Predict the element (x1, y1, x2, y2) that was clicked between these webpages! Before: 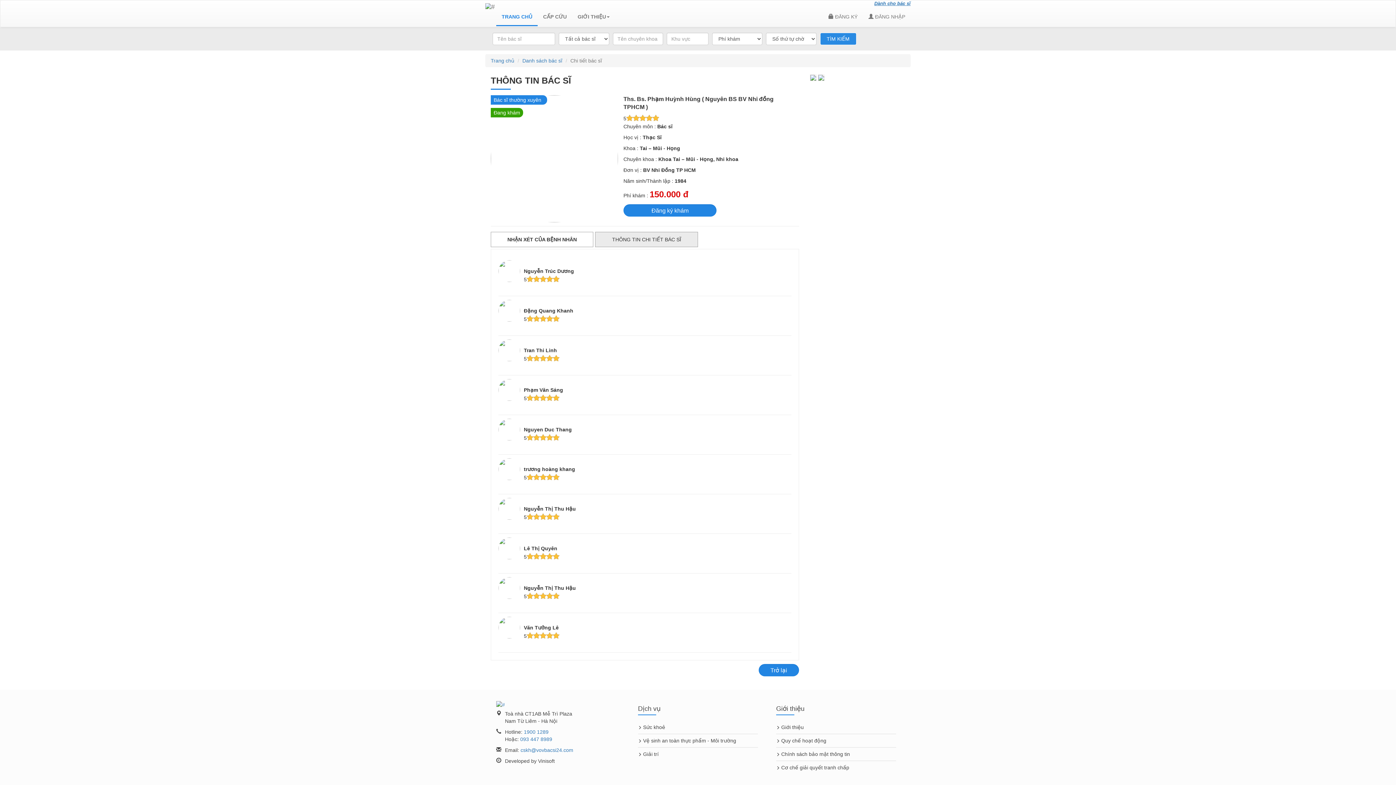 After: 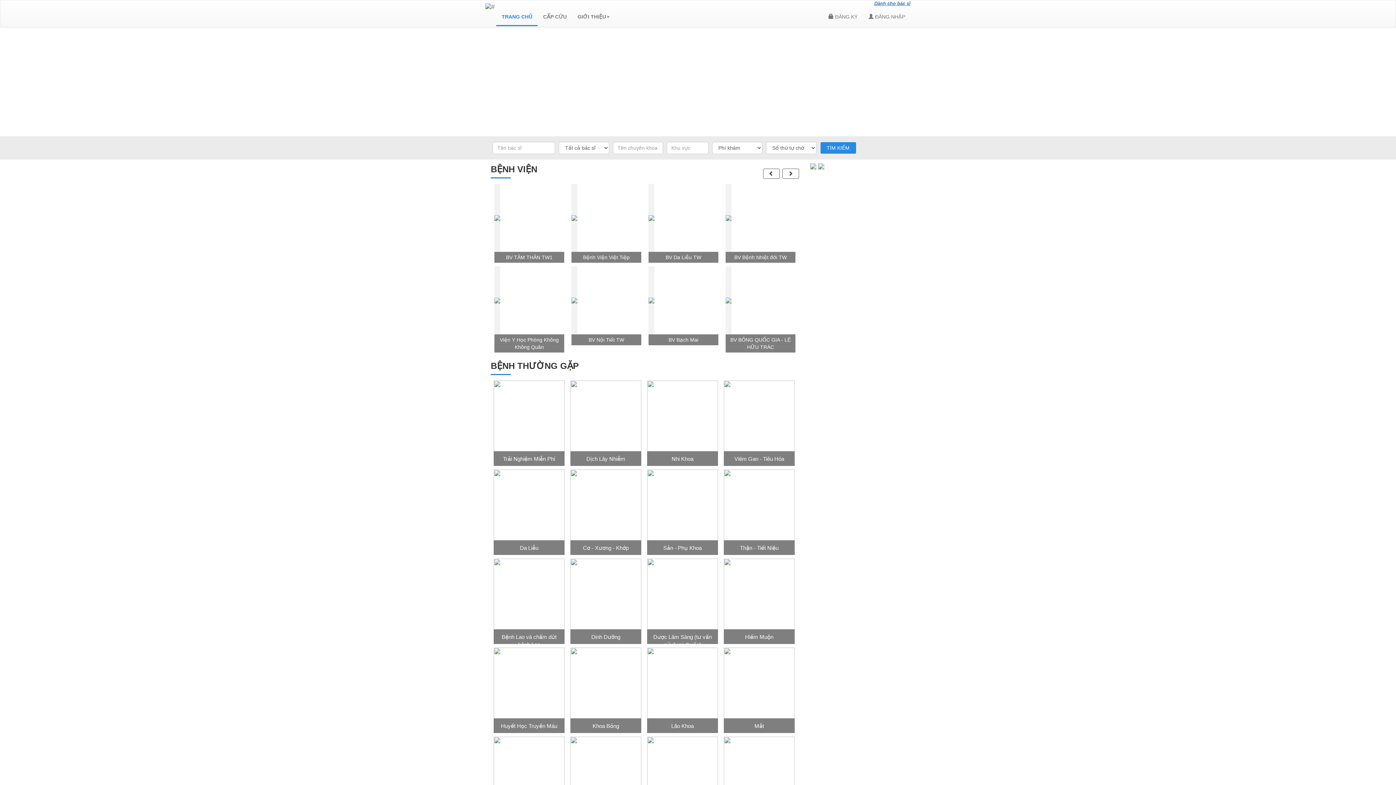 Action: label: TRANG CHỦ bbox: (496, 0, 537, 26)